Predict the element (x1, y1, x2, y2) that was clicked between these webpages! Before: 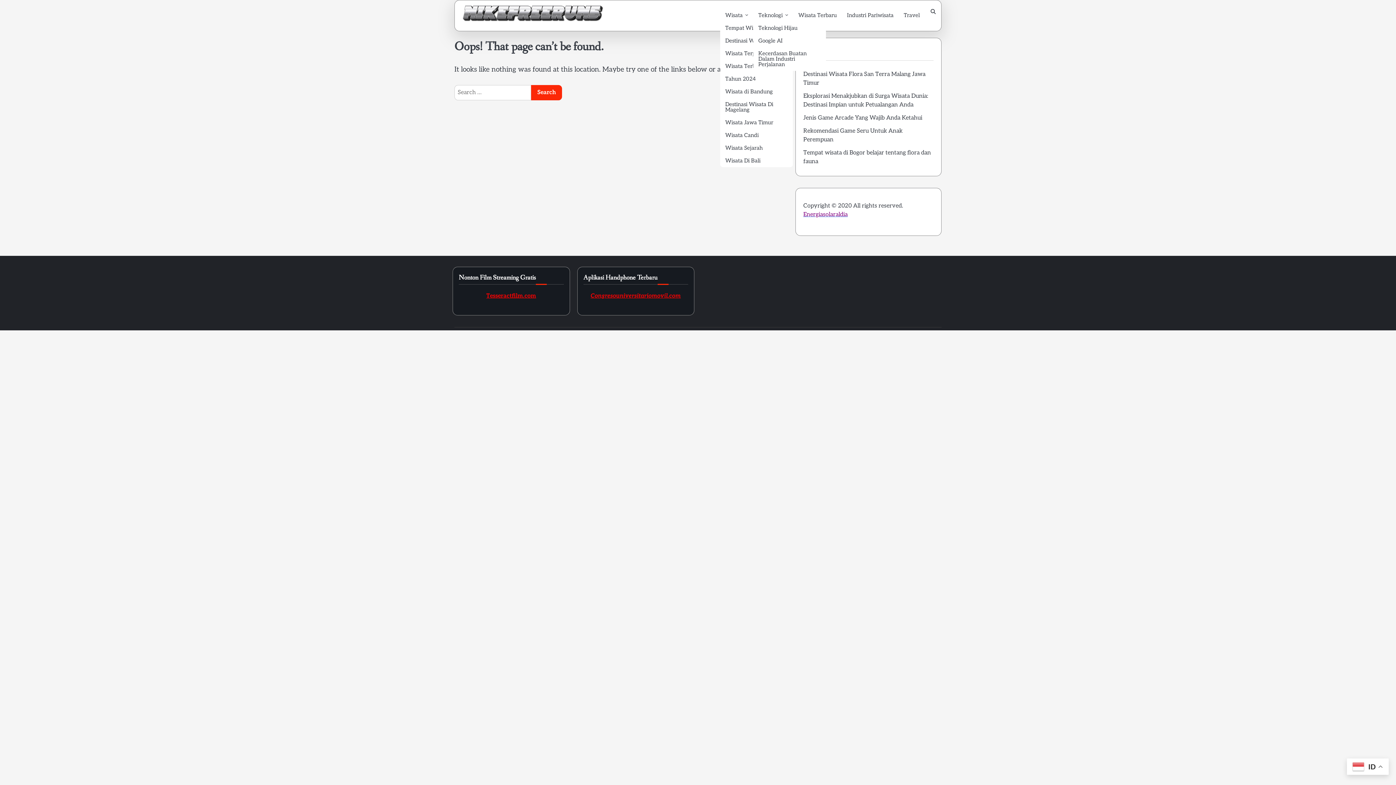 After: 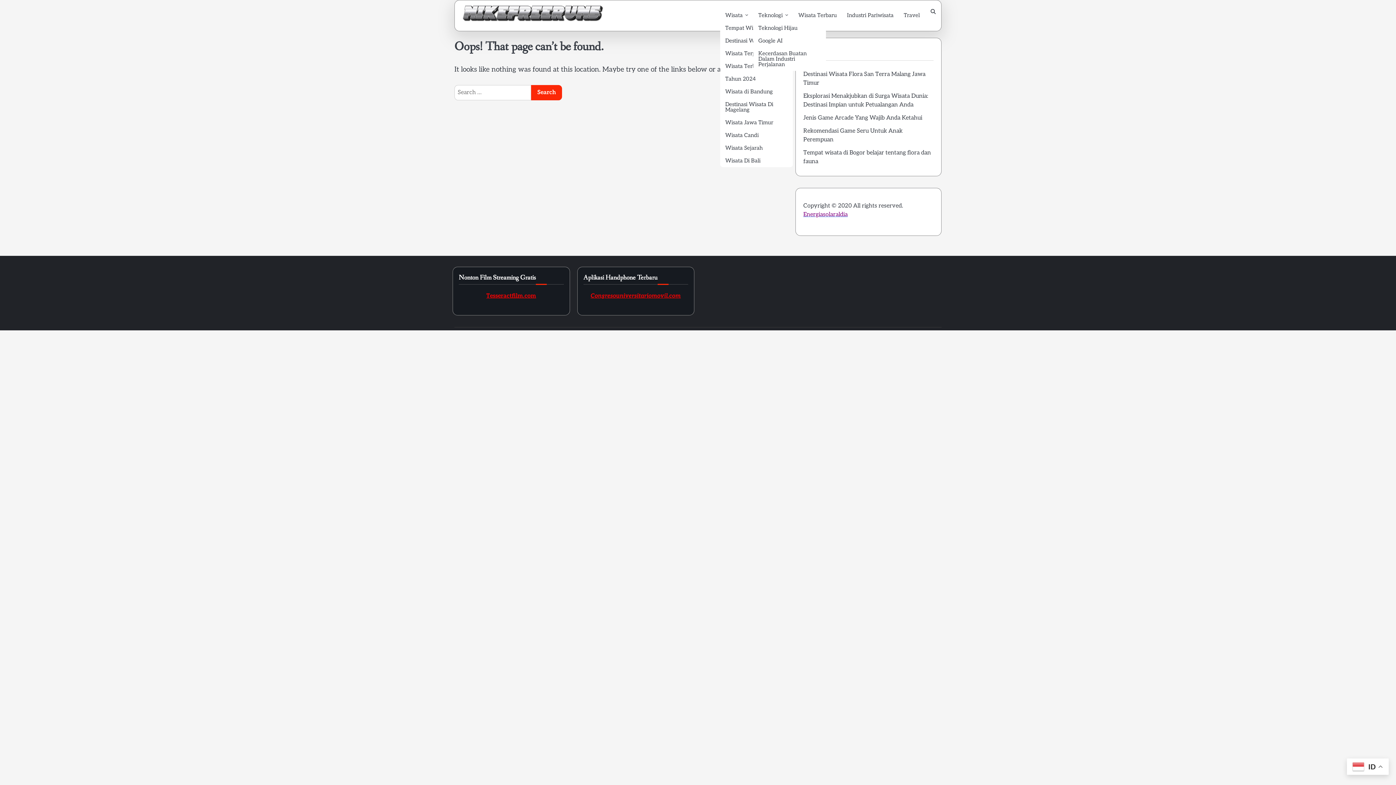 Action: bbox: (486, 292, 536, 299) label: Tesseractfilm.com